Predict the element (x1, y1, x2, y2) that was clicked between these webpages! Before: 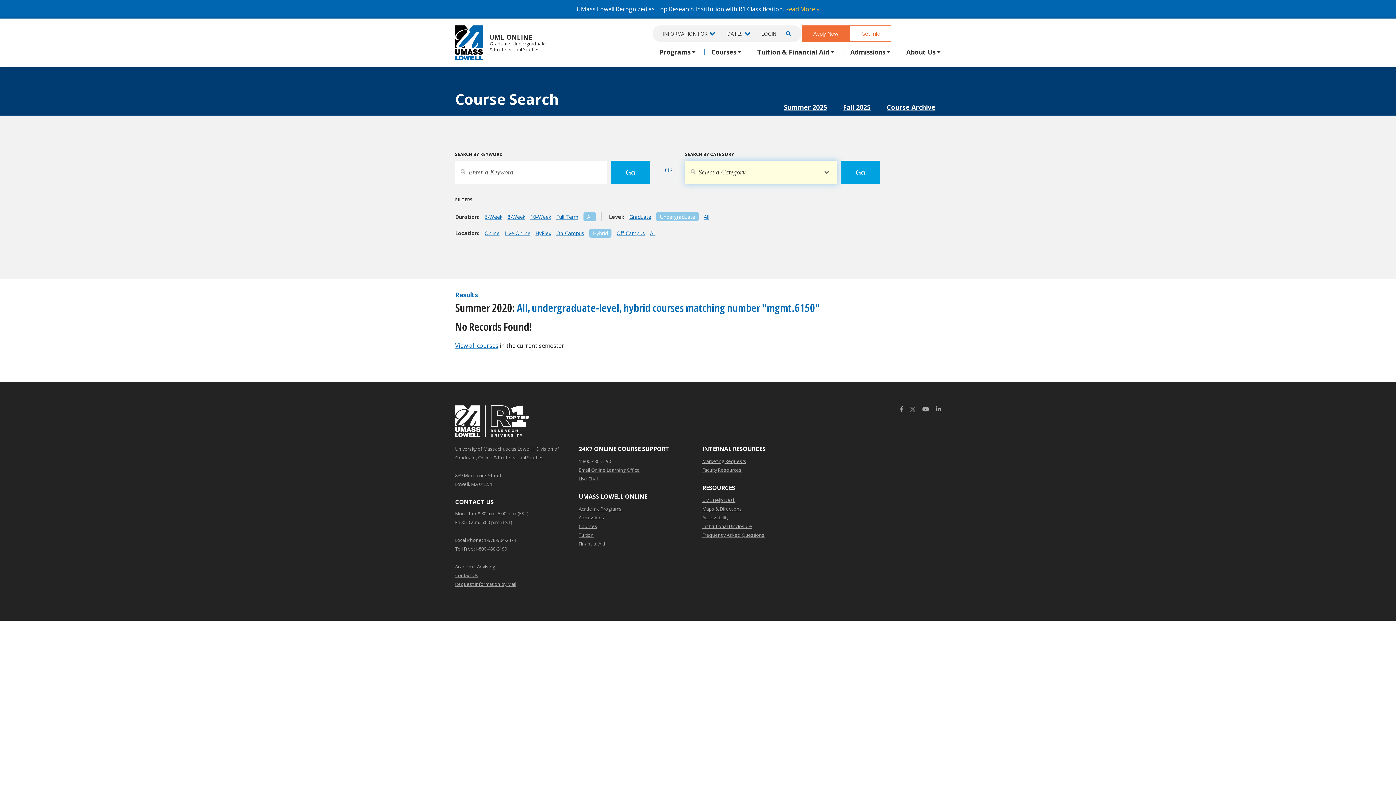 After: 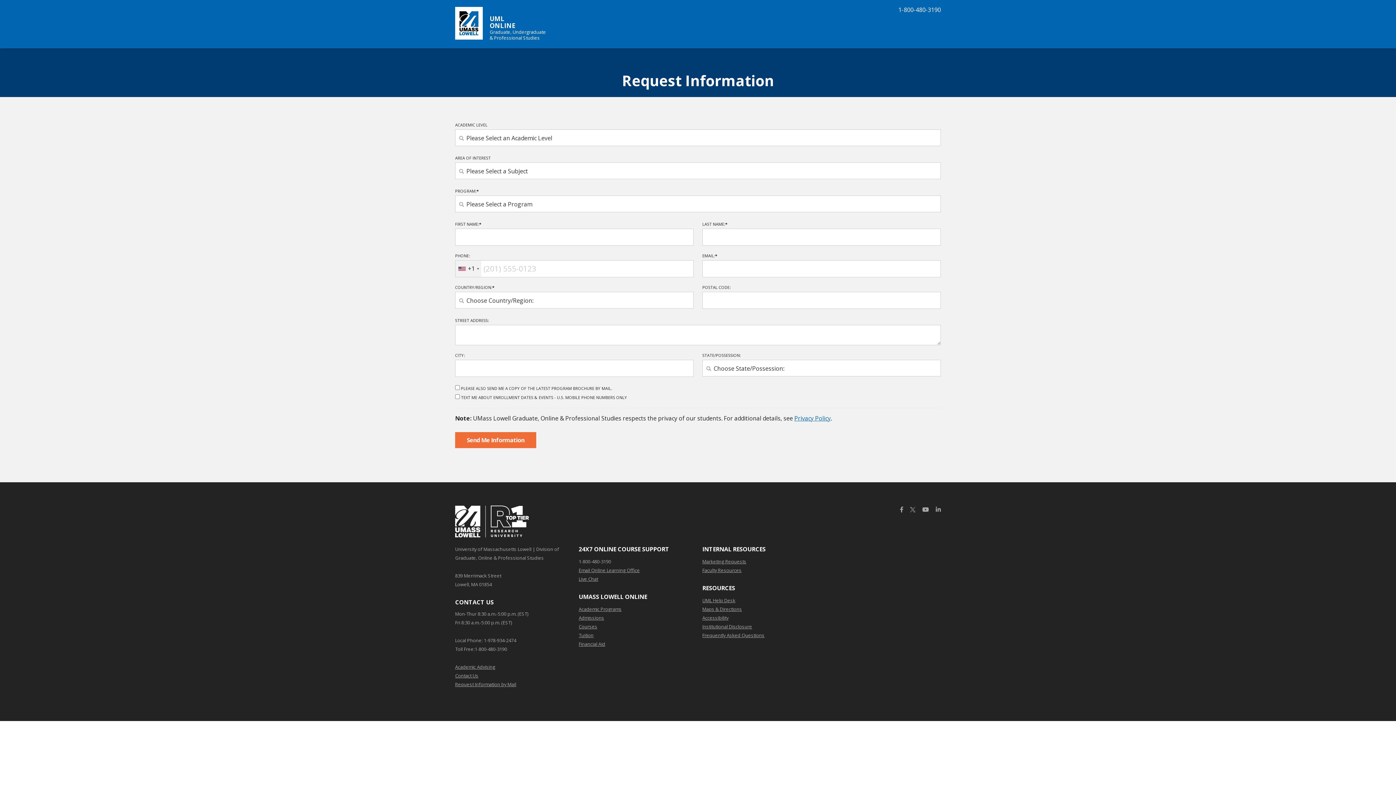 Action: bbox: (850, 25, 891, 41) label: Get Info